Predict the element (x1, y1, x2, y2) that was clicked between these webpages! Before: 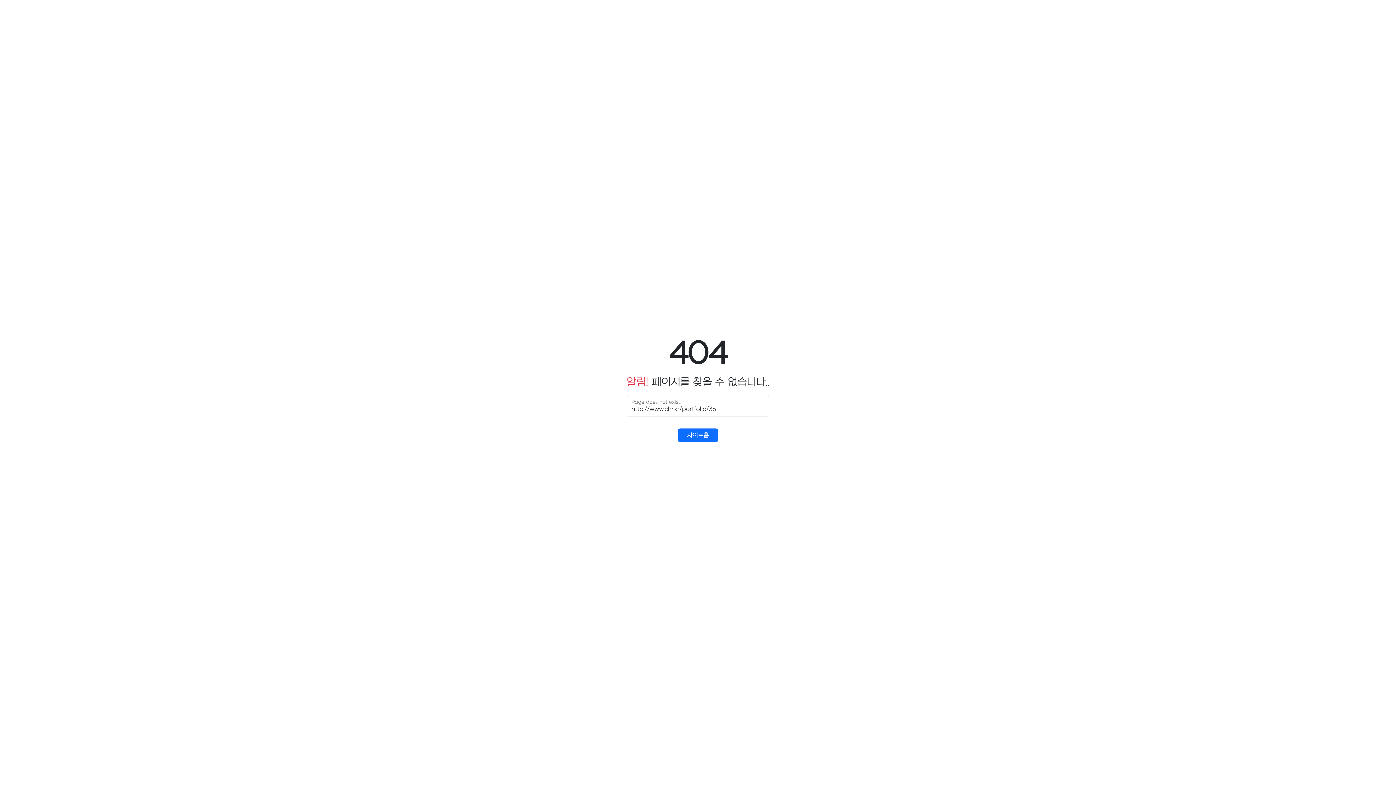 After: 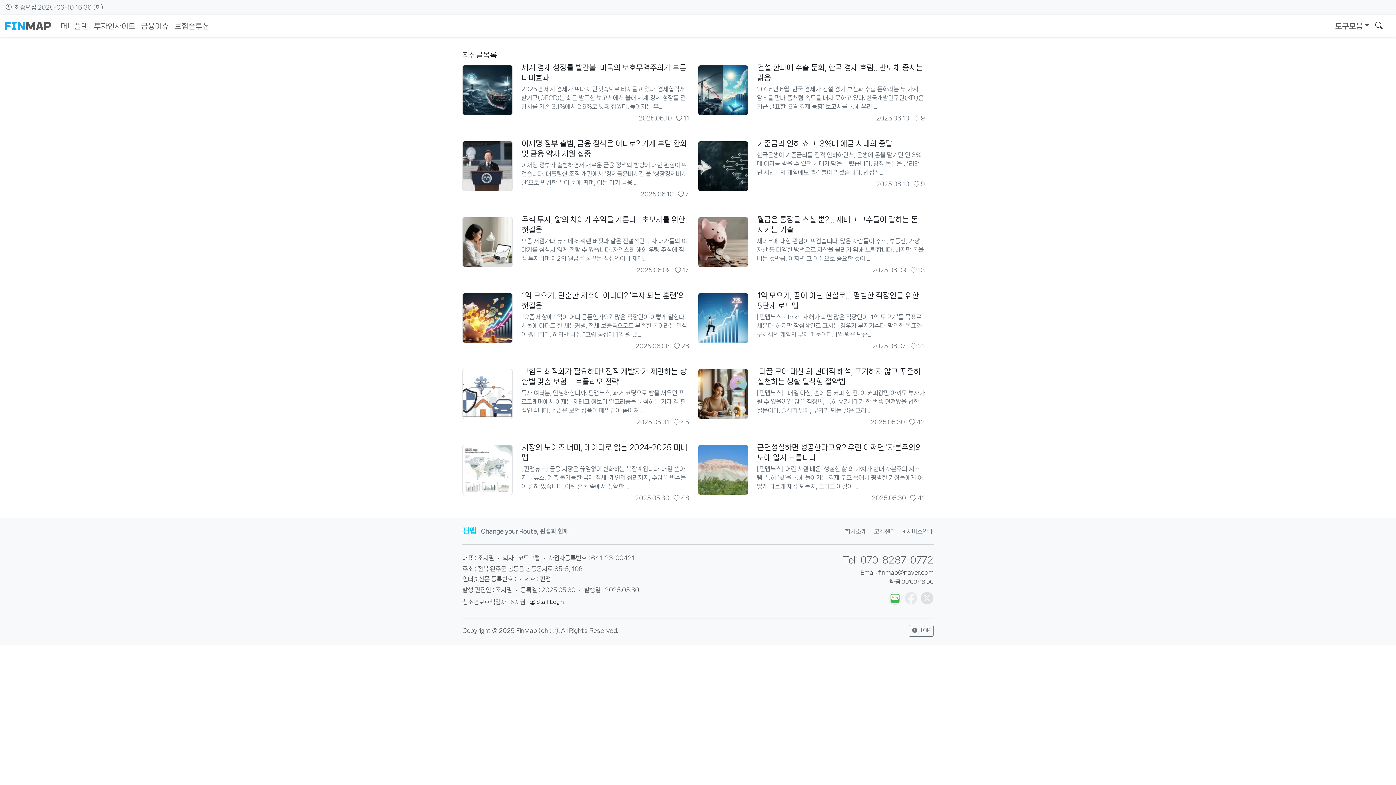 Action: bbox: (678, 428, 718, 442) label: 사이트홈